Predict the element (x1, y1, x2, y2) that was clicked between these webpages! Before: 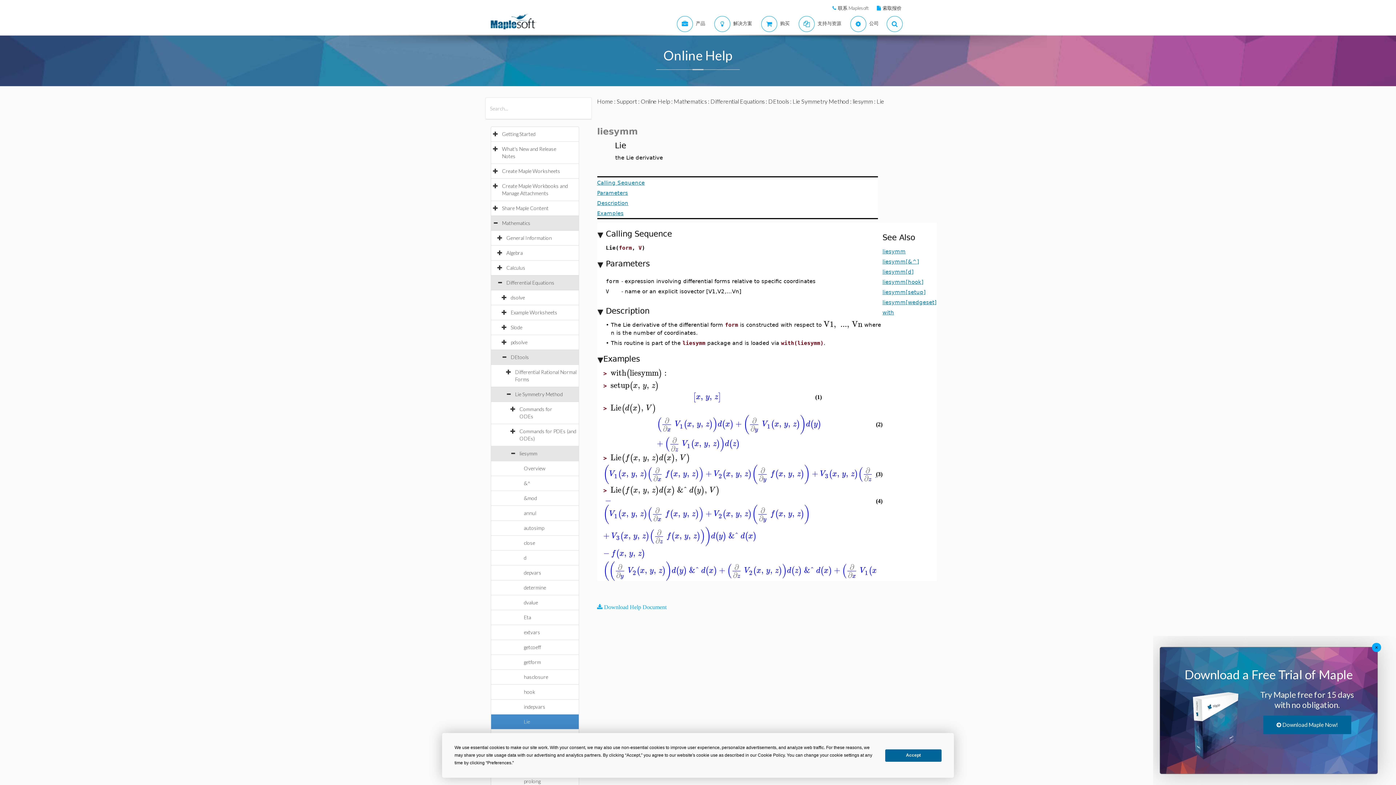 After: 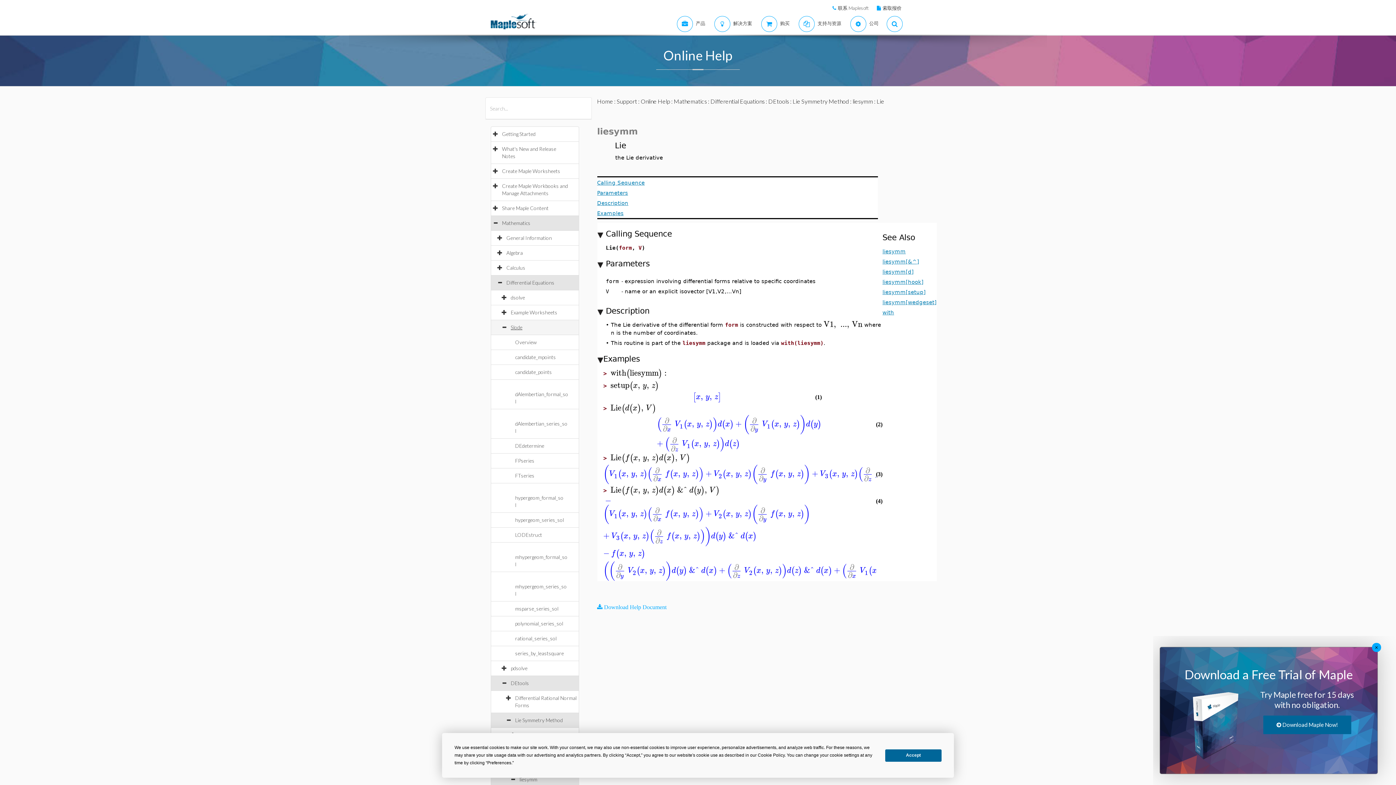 Action: label: Slode bbox: (510, 324, 529, 330)